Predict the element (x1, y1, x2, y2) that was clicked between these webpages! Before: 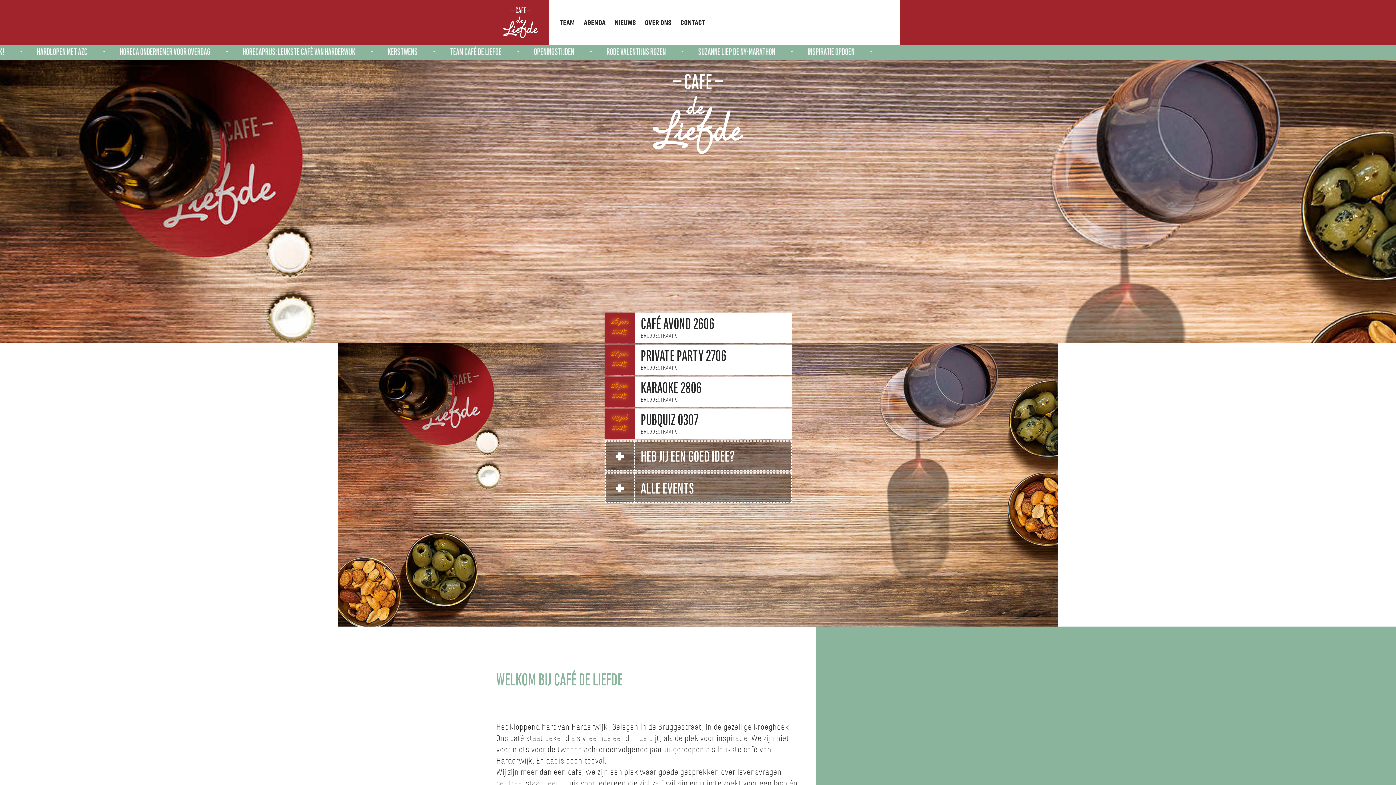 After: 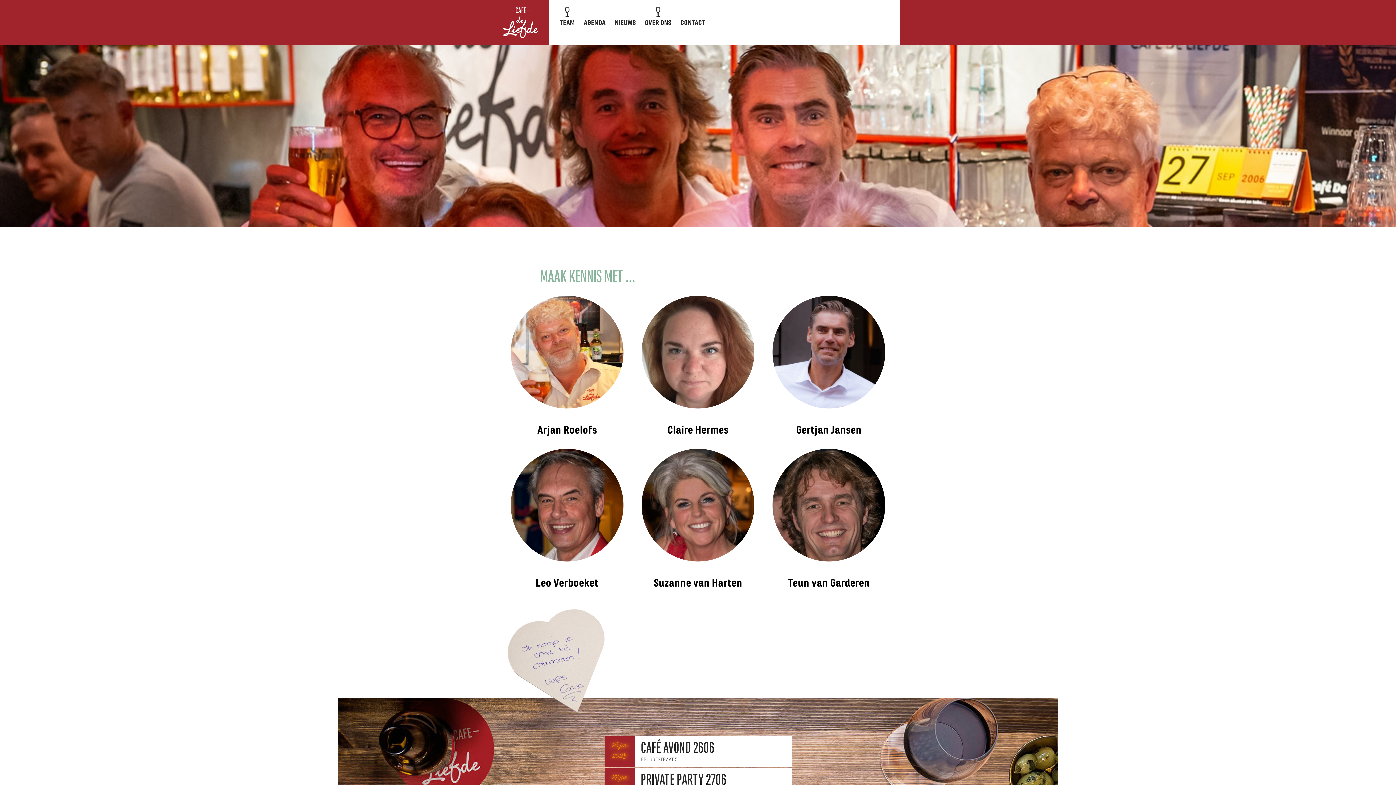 Action: label: OVER ONS bbox: (645, 0, 671, 45)